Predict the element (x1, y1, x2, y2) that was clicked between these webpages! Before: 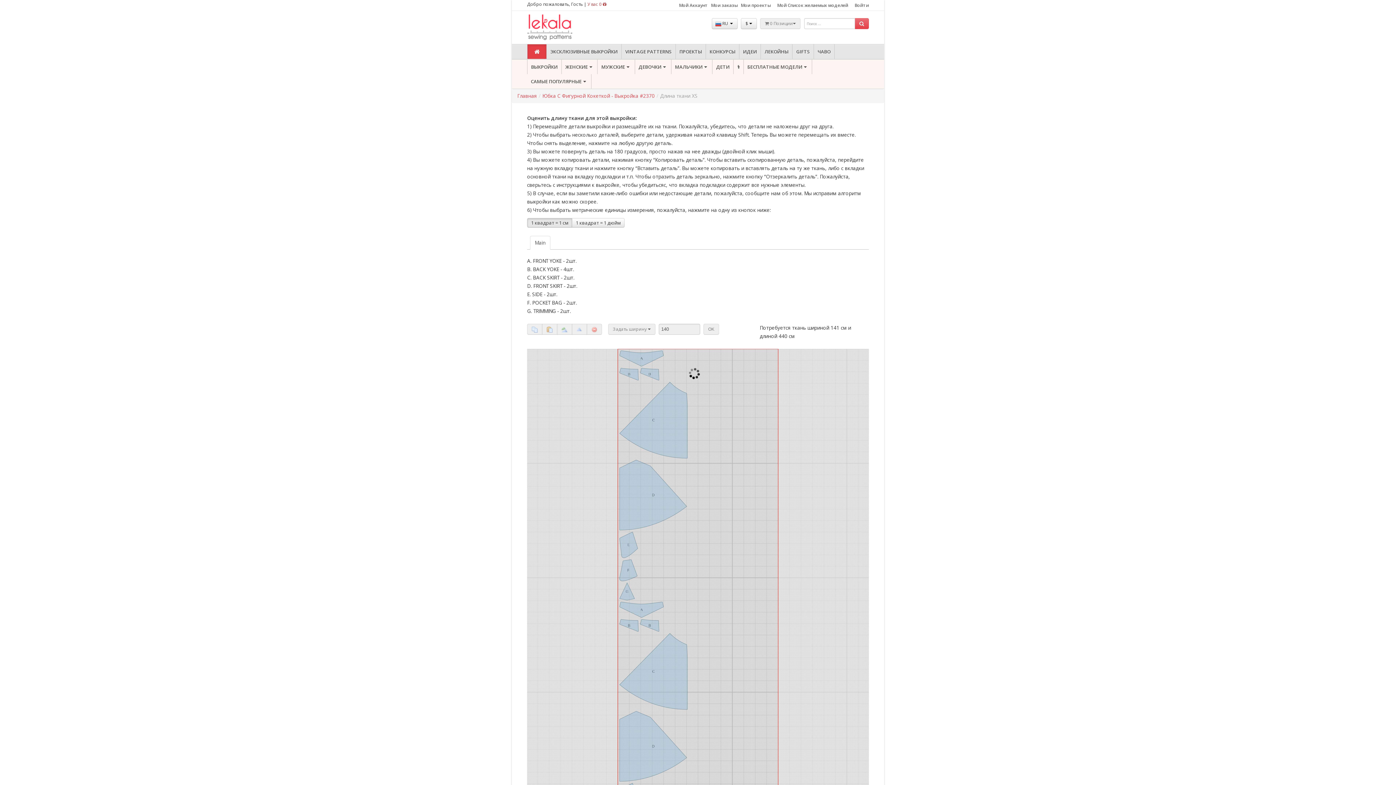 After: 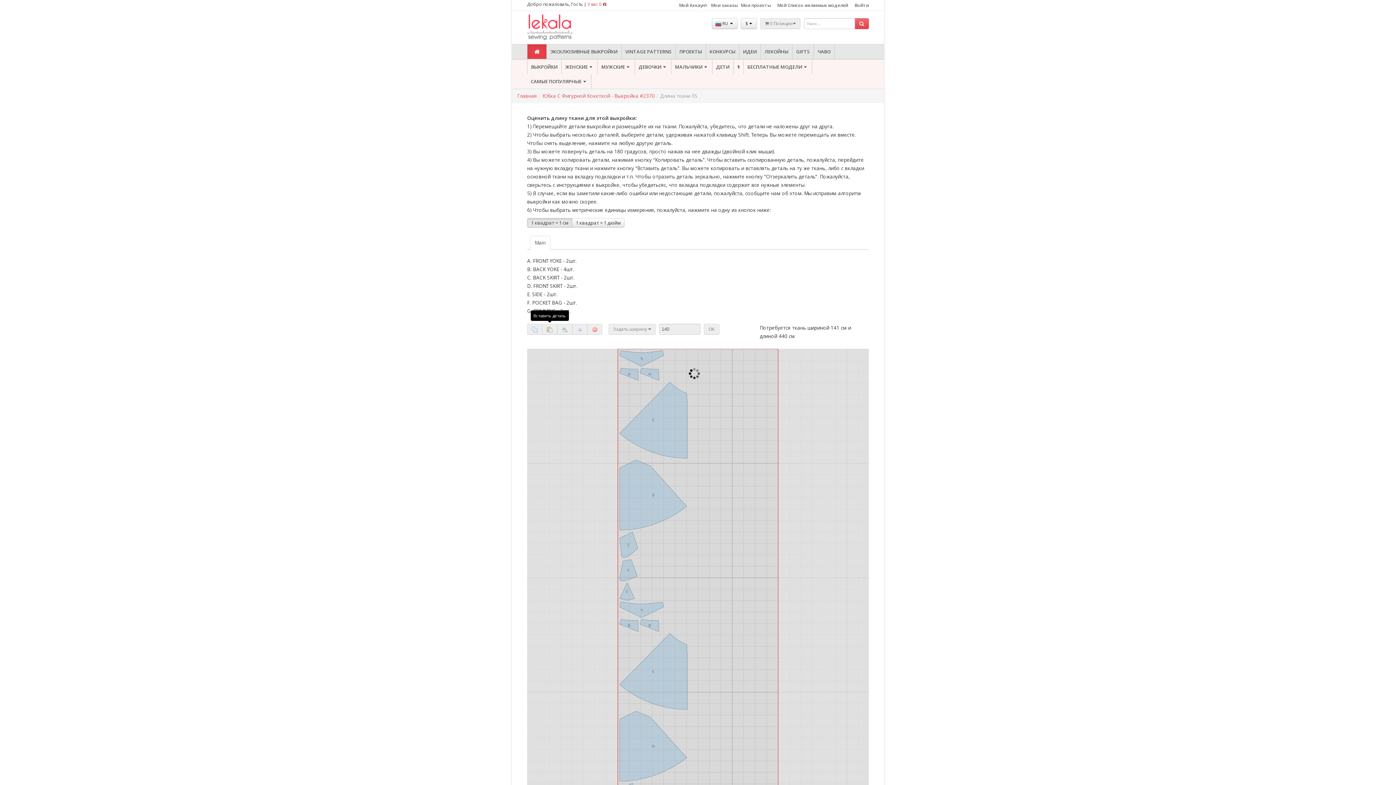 Action: bbox: (542, 324, 557, 334)